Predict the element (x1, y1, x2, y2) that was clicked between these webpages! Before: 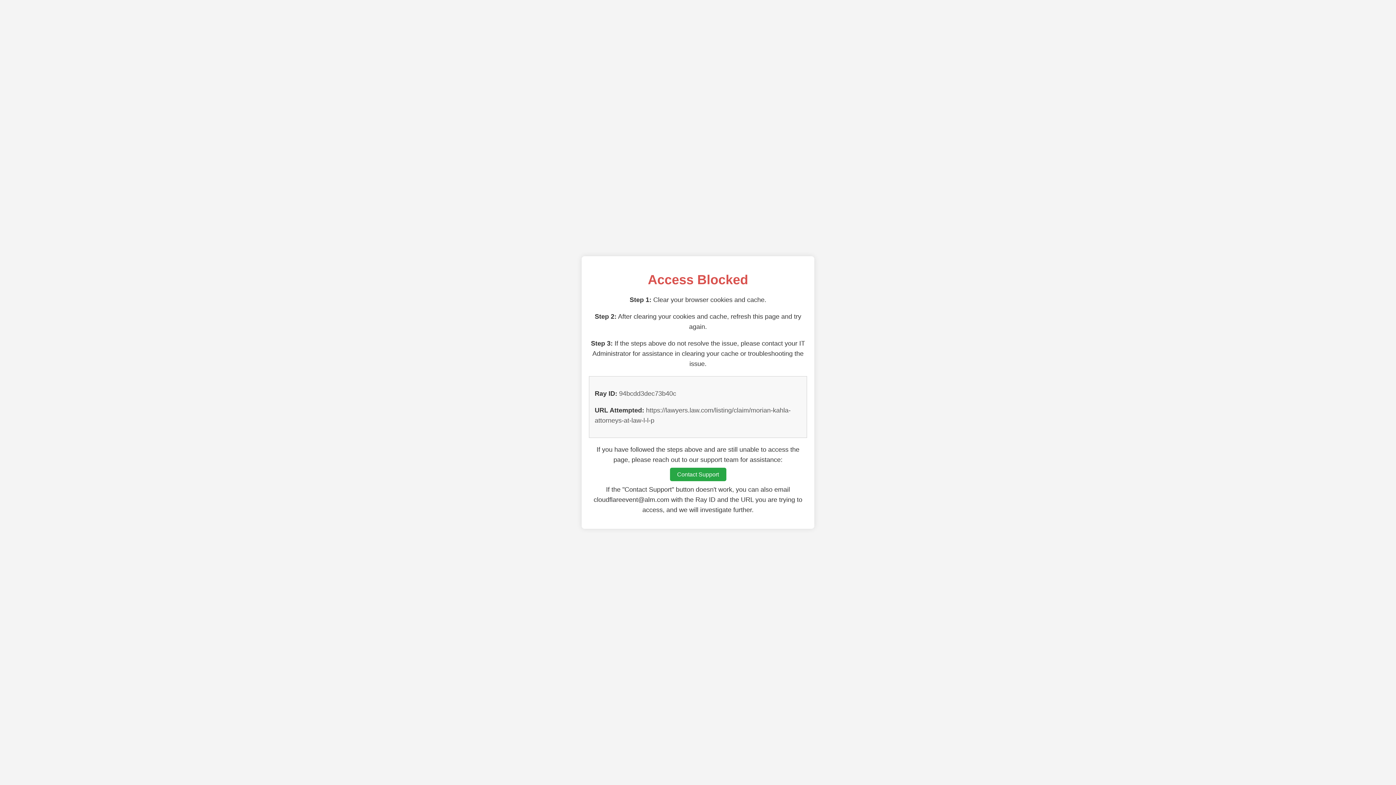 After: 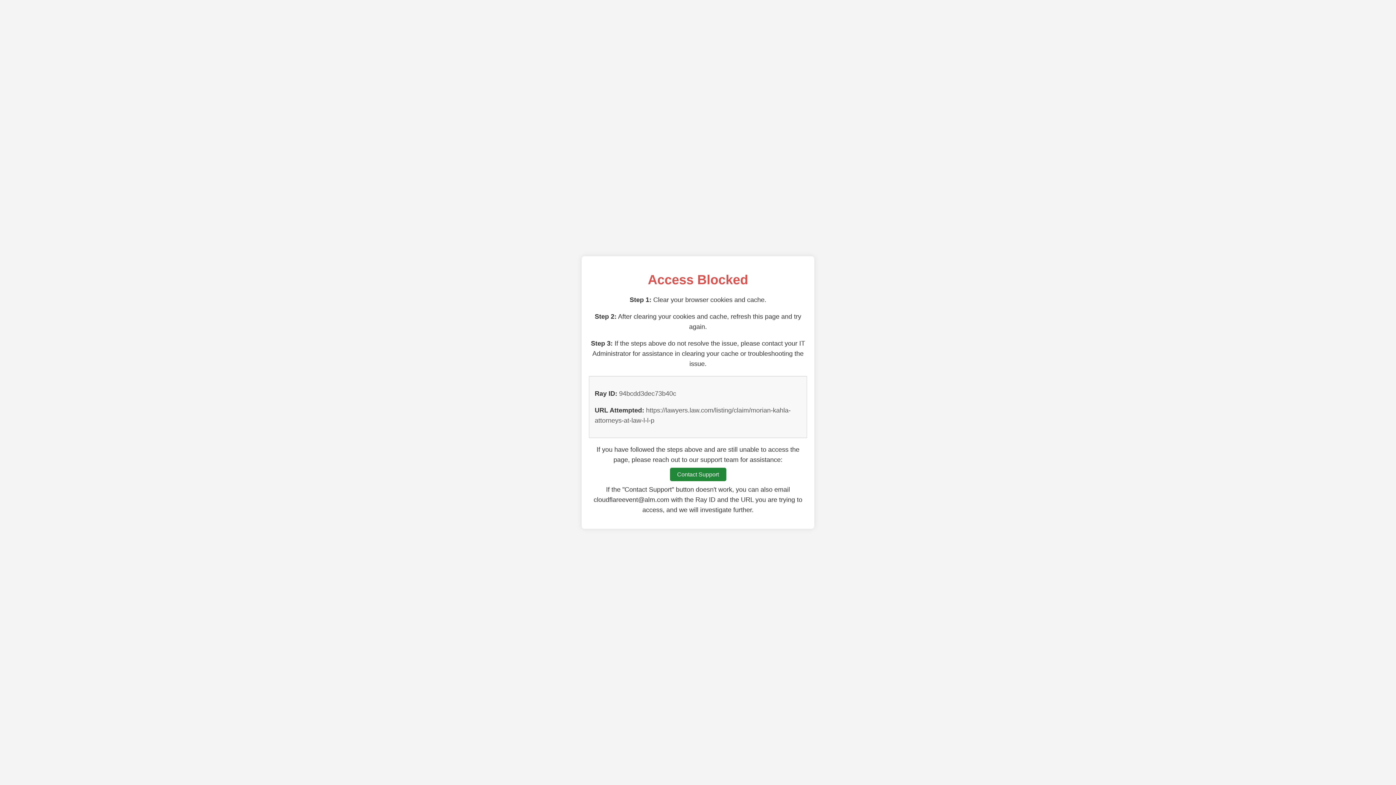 Action: bbox: (670, 468, 726, 481) label: Contact Support